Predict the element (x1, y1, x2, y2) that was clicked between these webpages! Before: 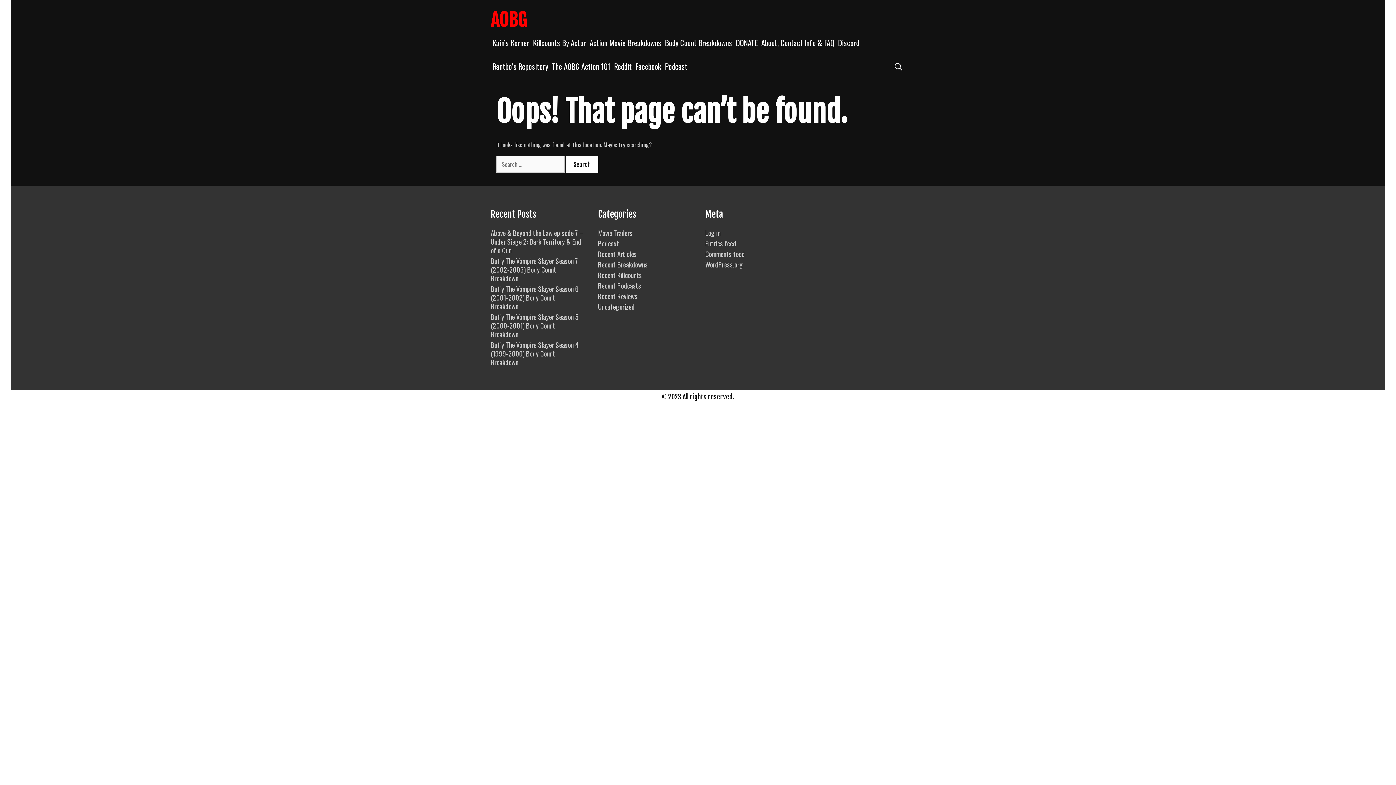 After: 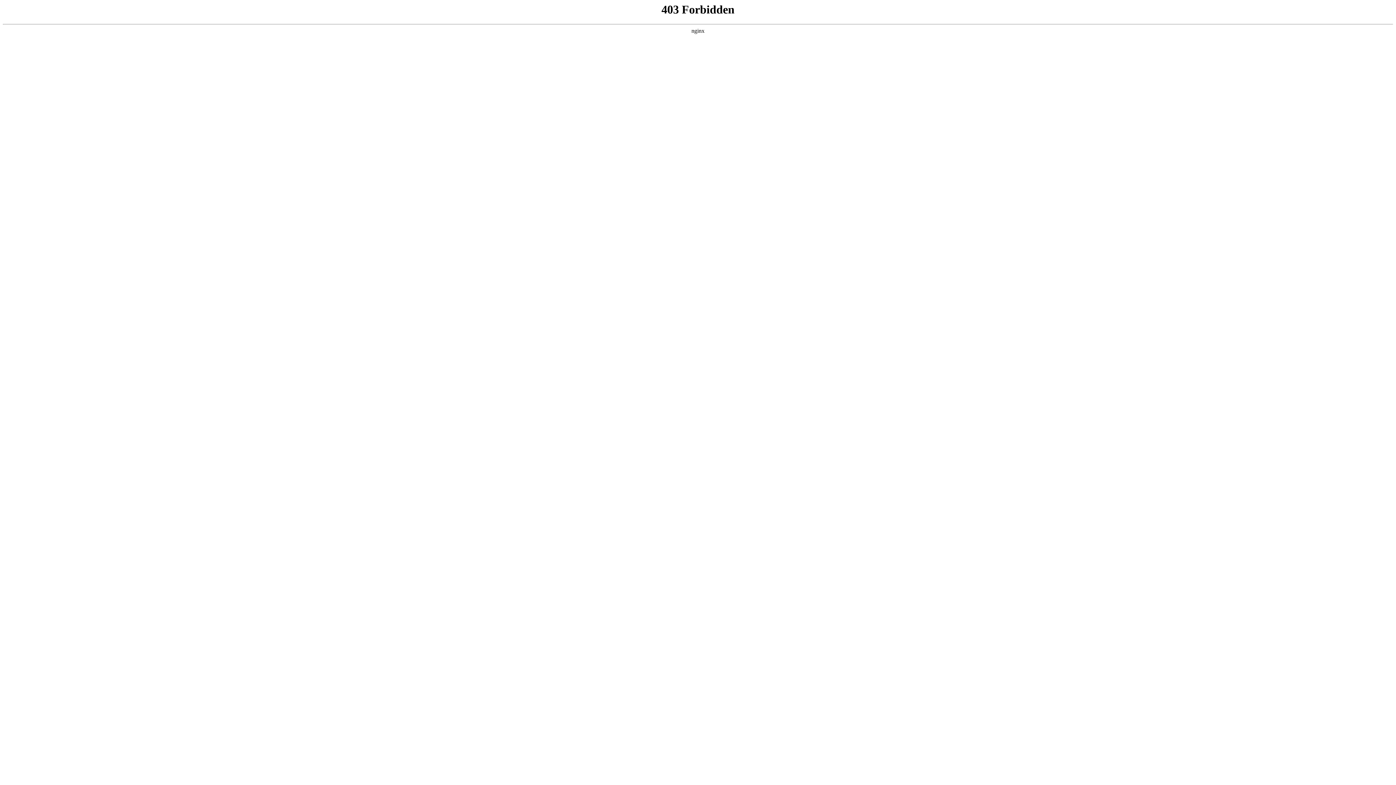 Action: label: WordPress.org bbox: (705, 259, 743, 269)